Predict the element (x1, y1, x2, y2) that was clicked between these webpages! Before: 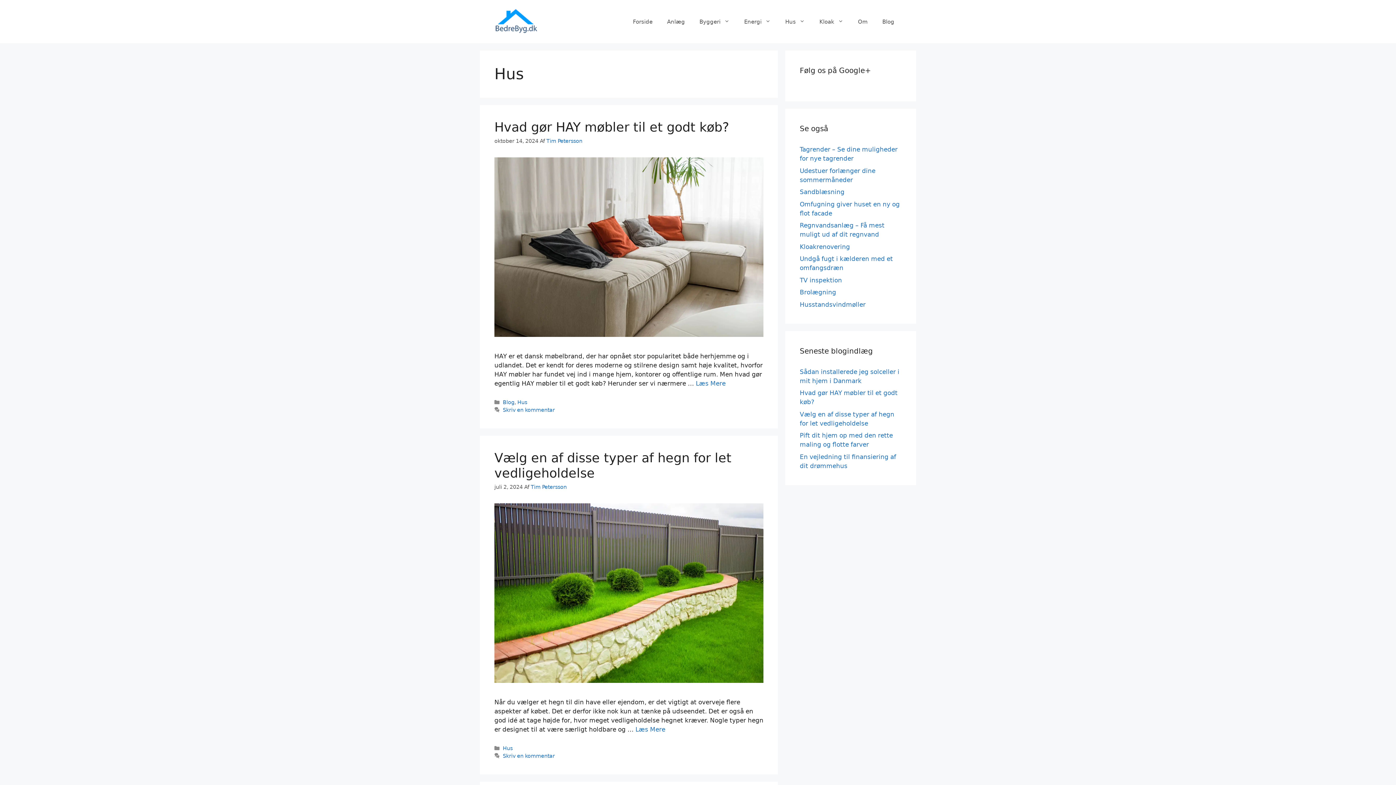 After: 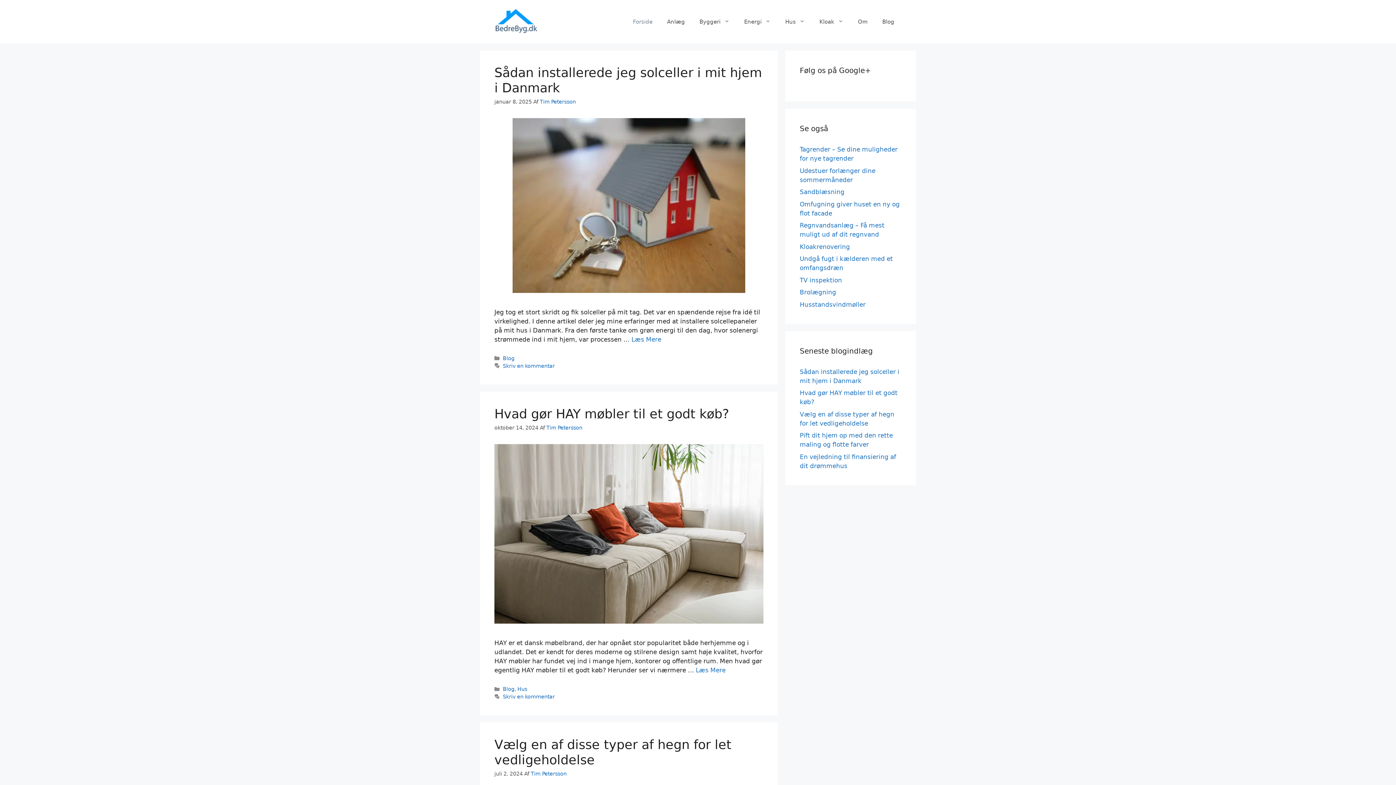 Action: label: Tim Petersson bbox: (546, 138, 582, 144)